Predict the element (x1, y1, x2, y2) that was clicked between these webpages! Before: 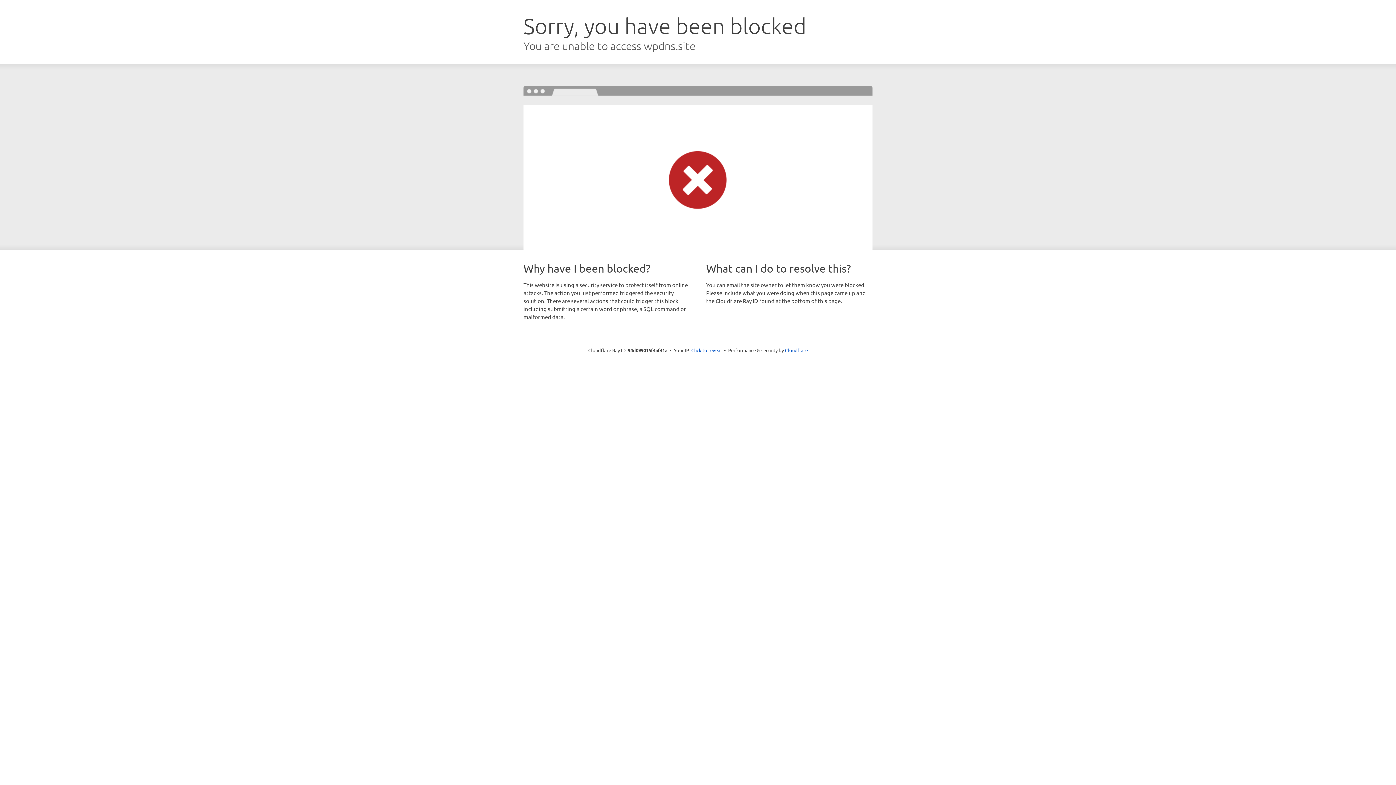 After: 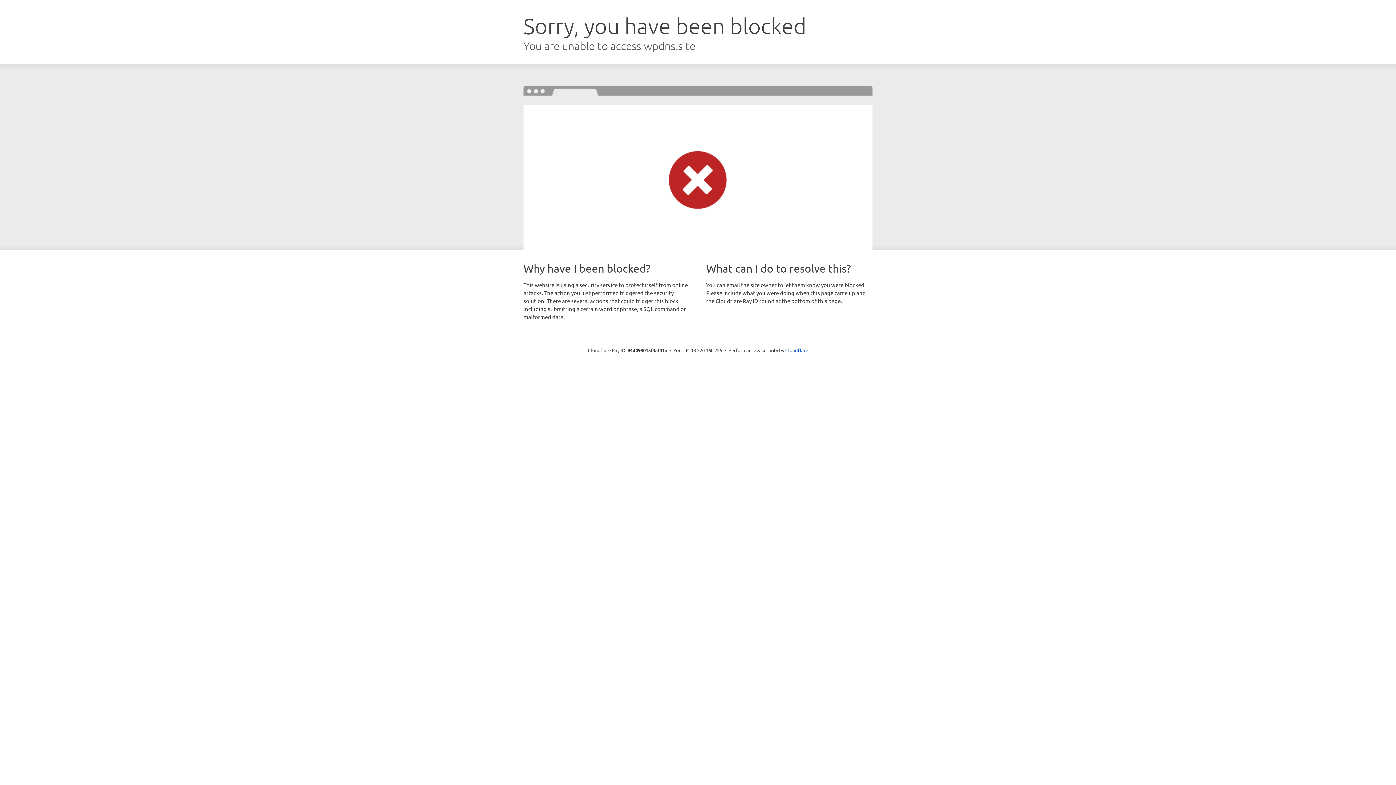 Action: label: Click to reveal bbox: (691, 346, 722, 353)